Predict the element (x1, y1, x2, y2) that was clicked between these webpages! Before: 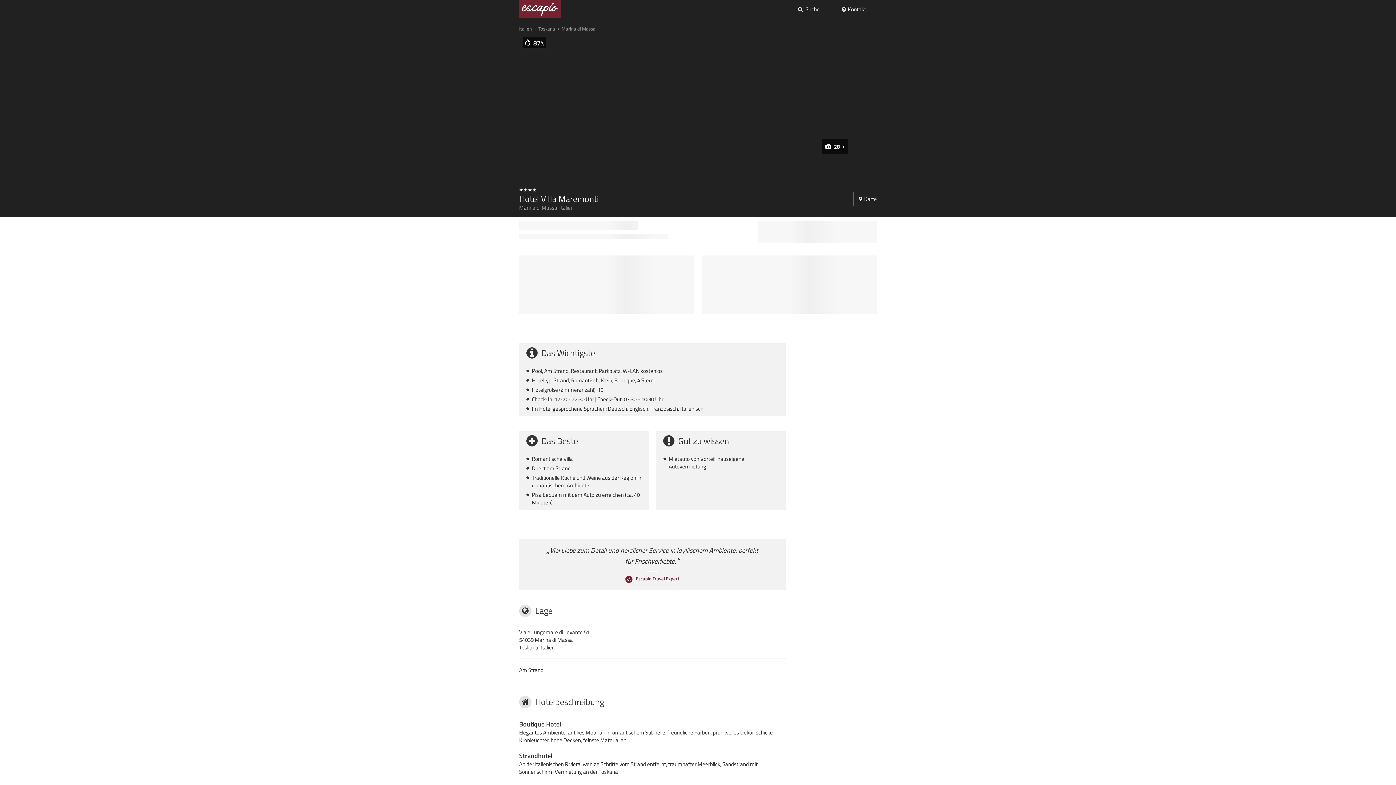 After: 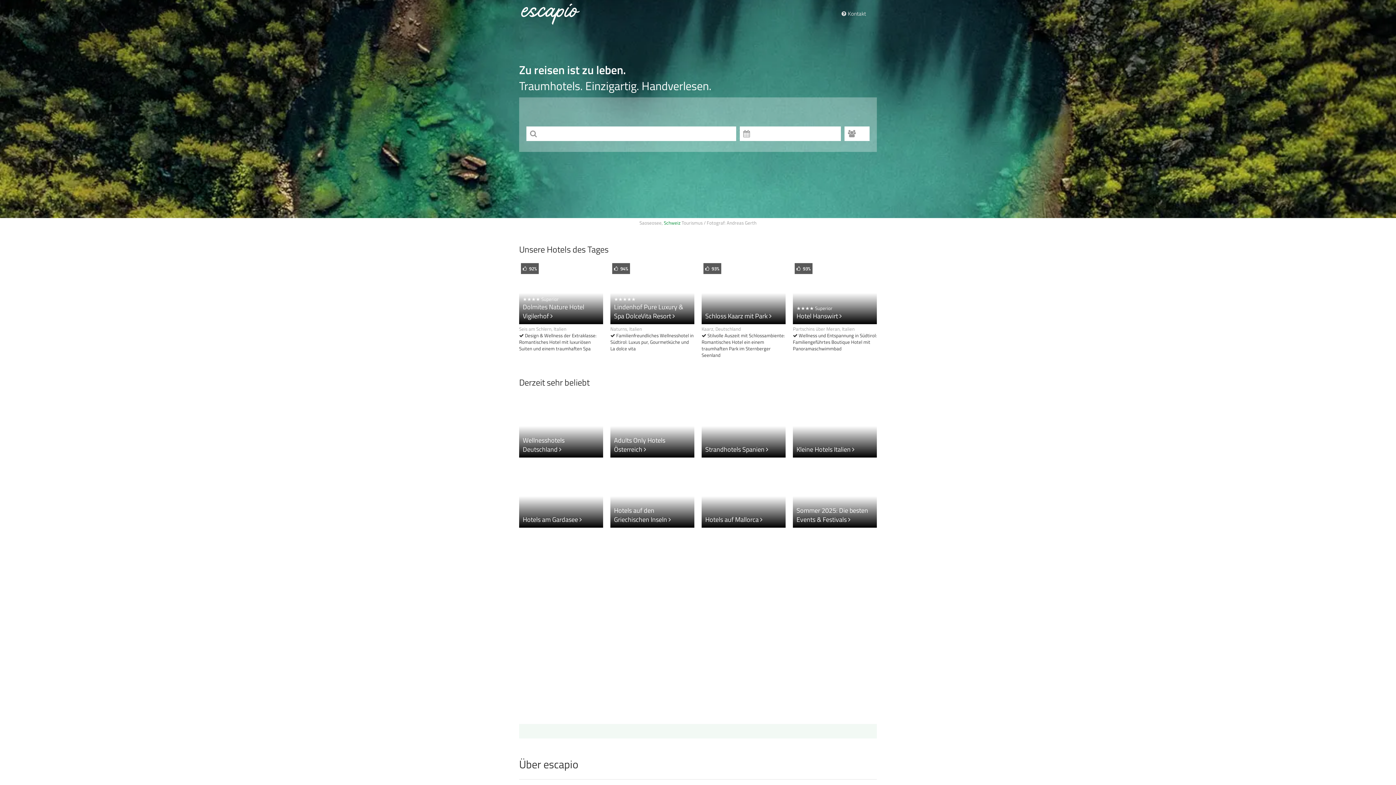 Action: bbox: (519, 0, 561, 18)